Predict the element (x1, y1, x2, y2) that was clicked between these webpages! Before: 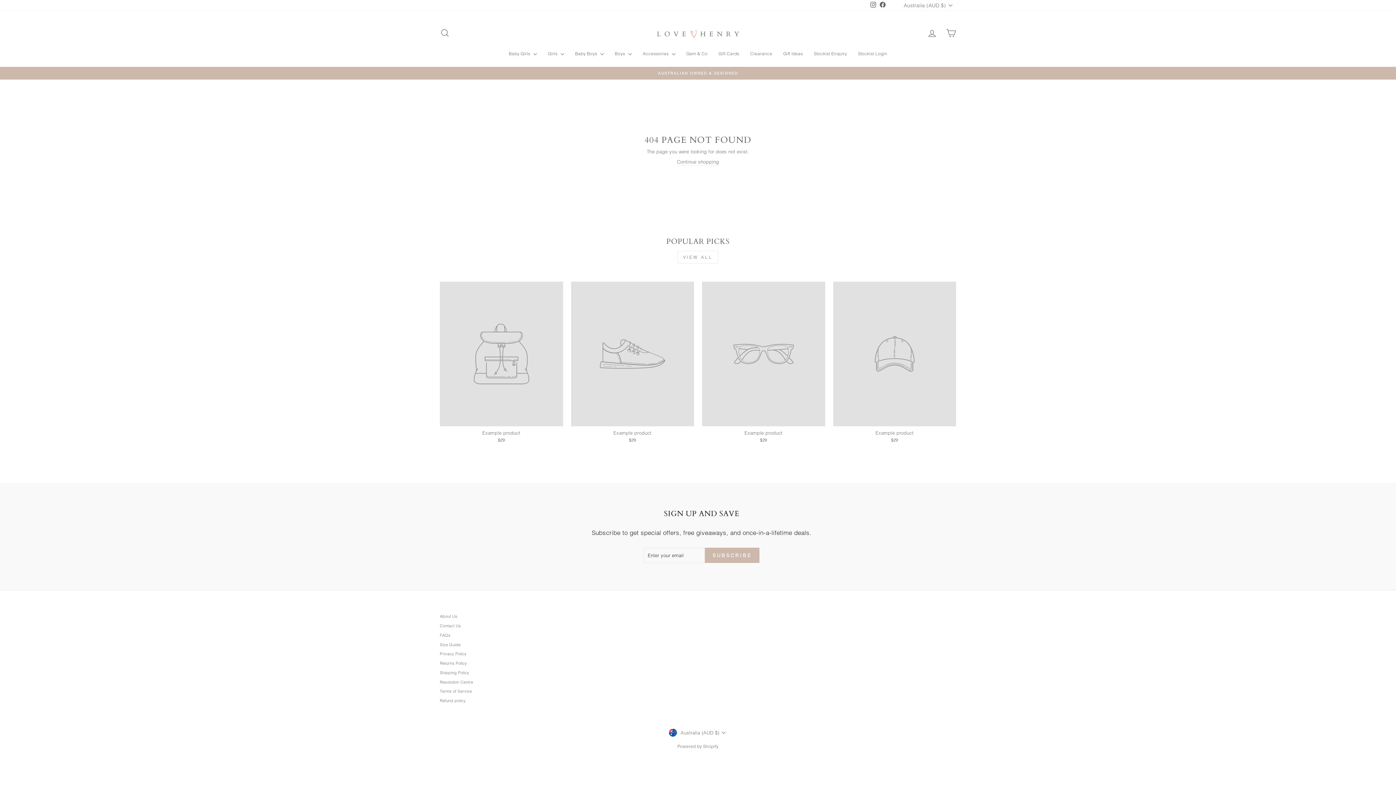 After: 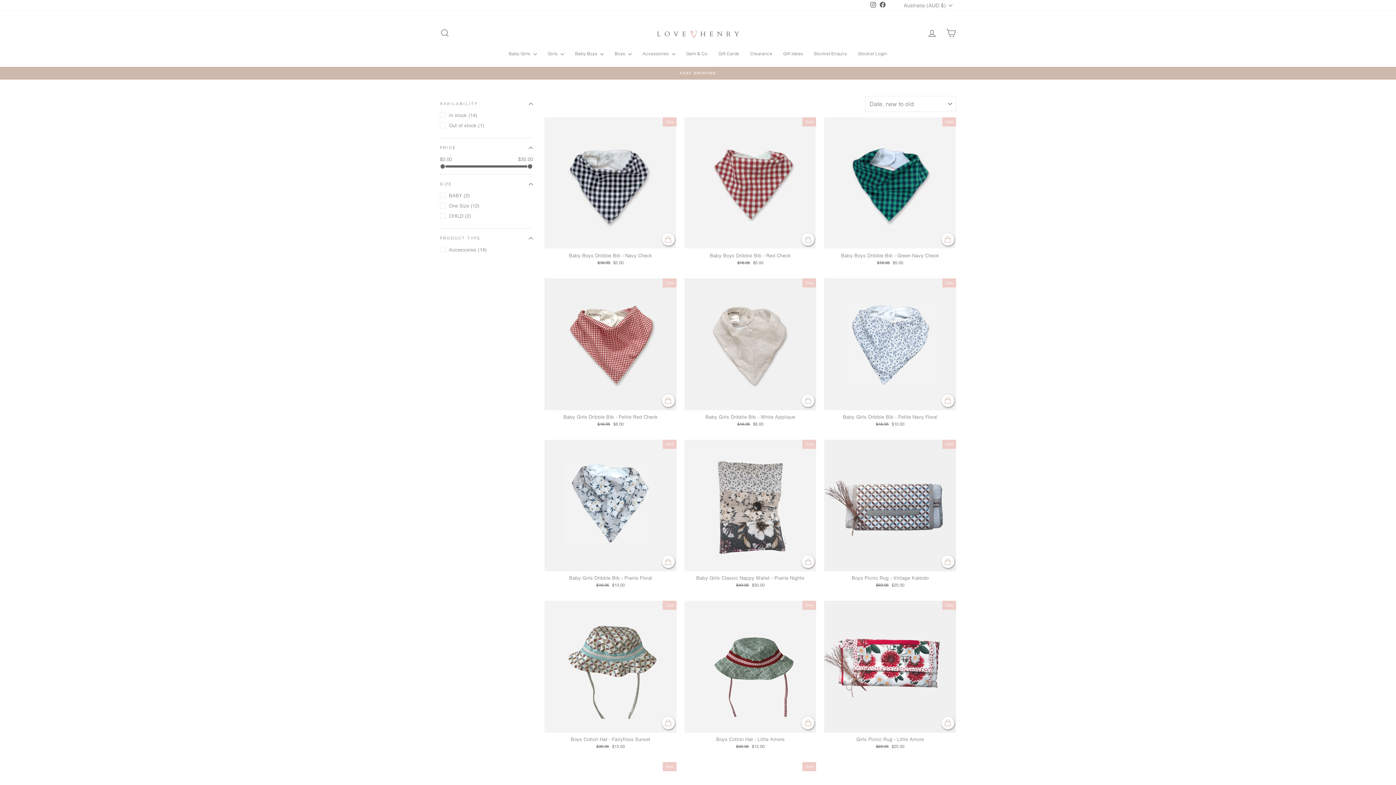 Action: bbox: (778, 48, 808, 59) label: Gift Ideas